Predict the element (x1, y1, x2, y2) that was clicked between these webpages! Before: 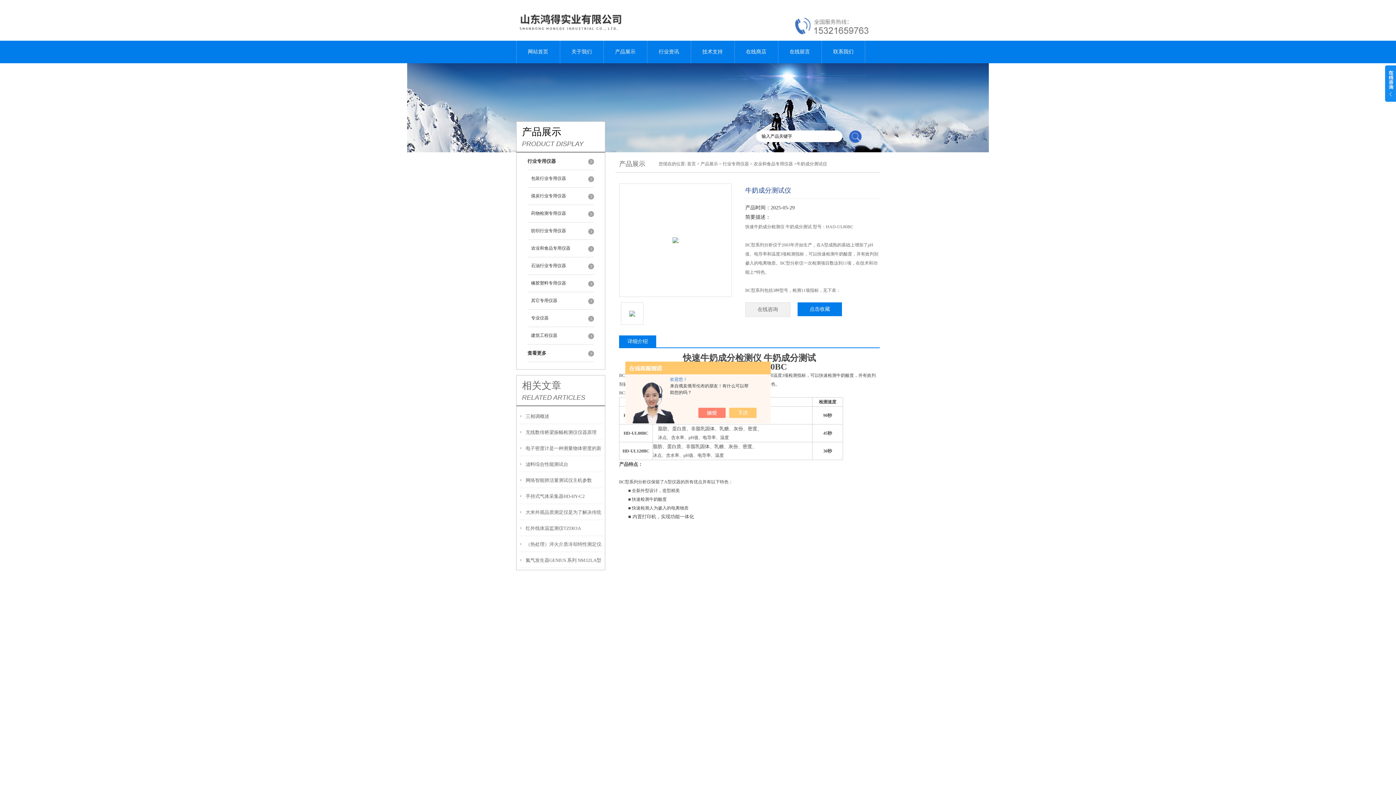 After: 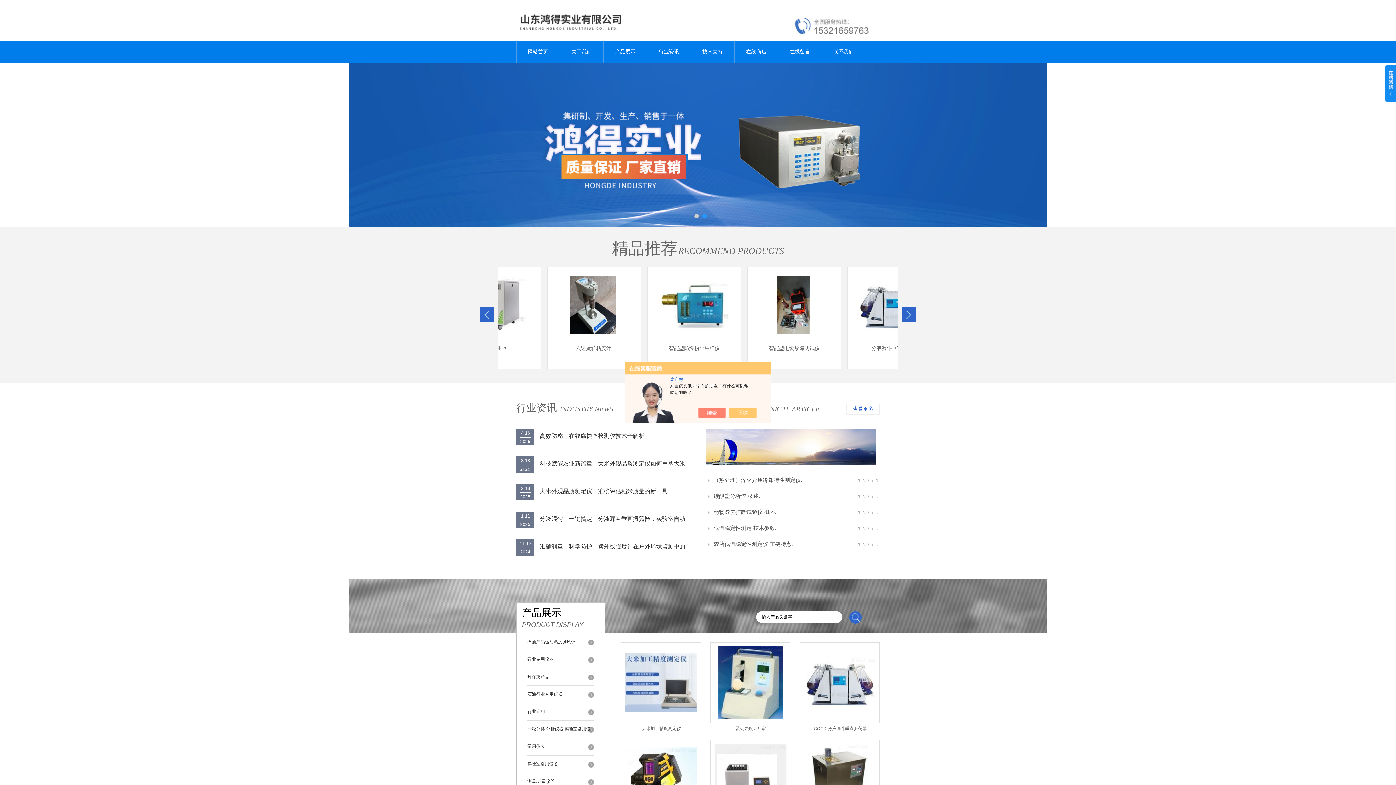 Action: bbox: (516, 3, 719, 8)